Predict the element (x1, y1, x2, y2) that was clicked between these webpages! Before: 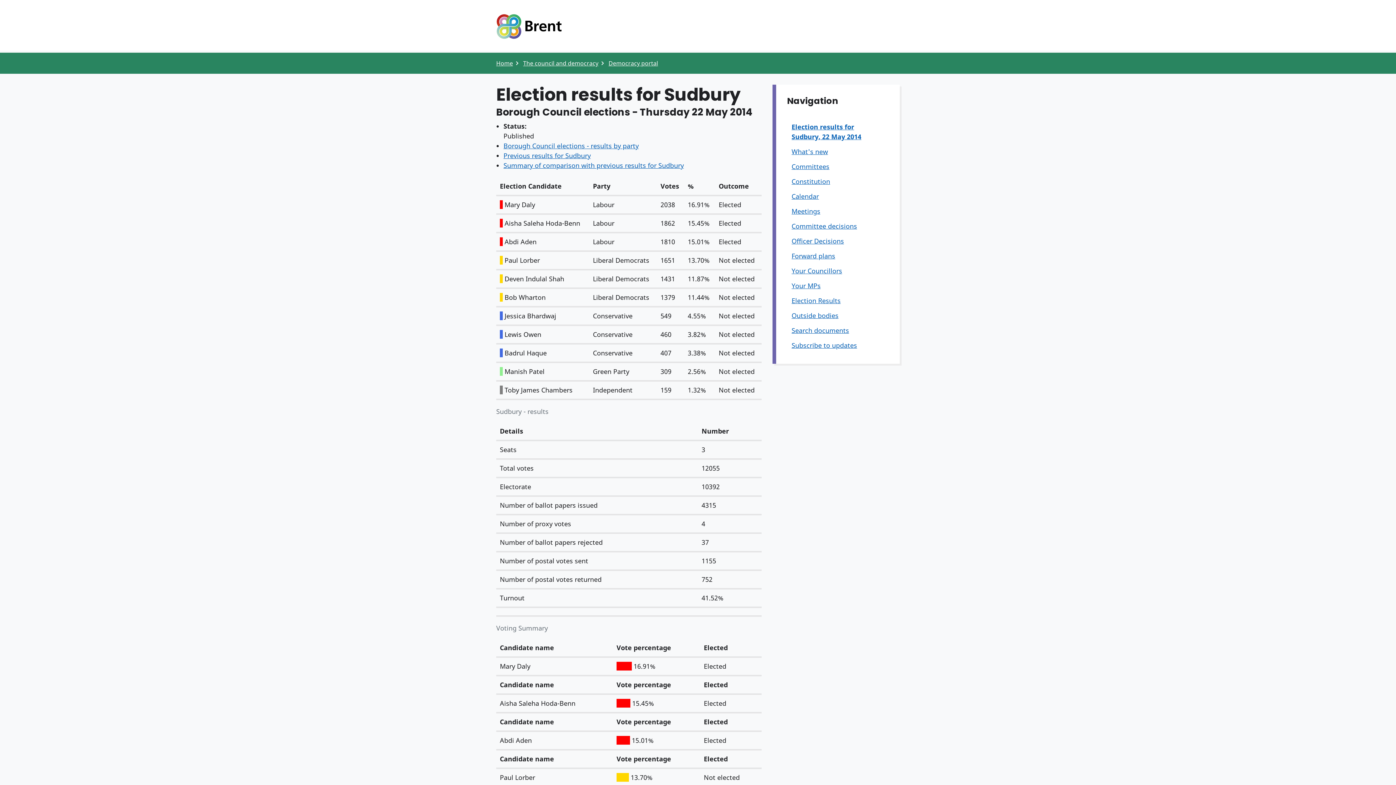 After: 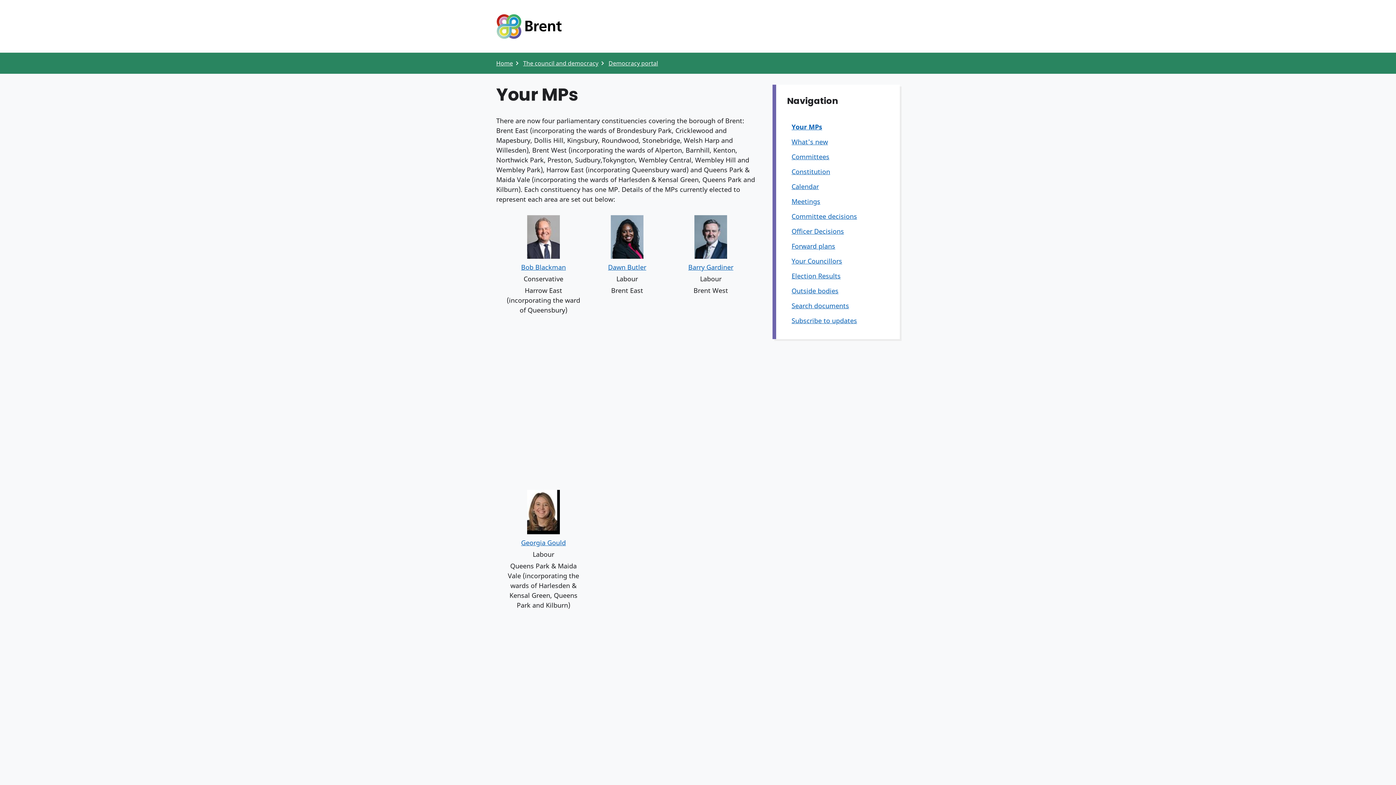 Action: bbox: (791, 281, 820, 290) label: Your MPs